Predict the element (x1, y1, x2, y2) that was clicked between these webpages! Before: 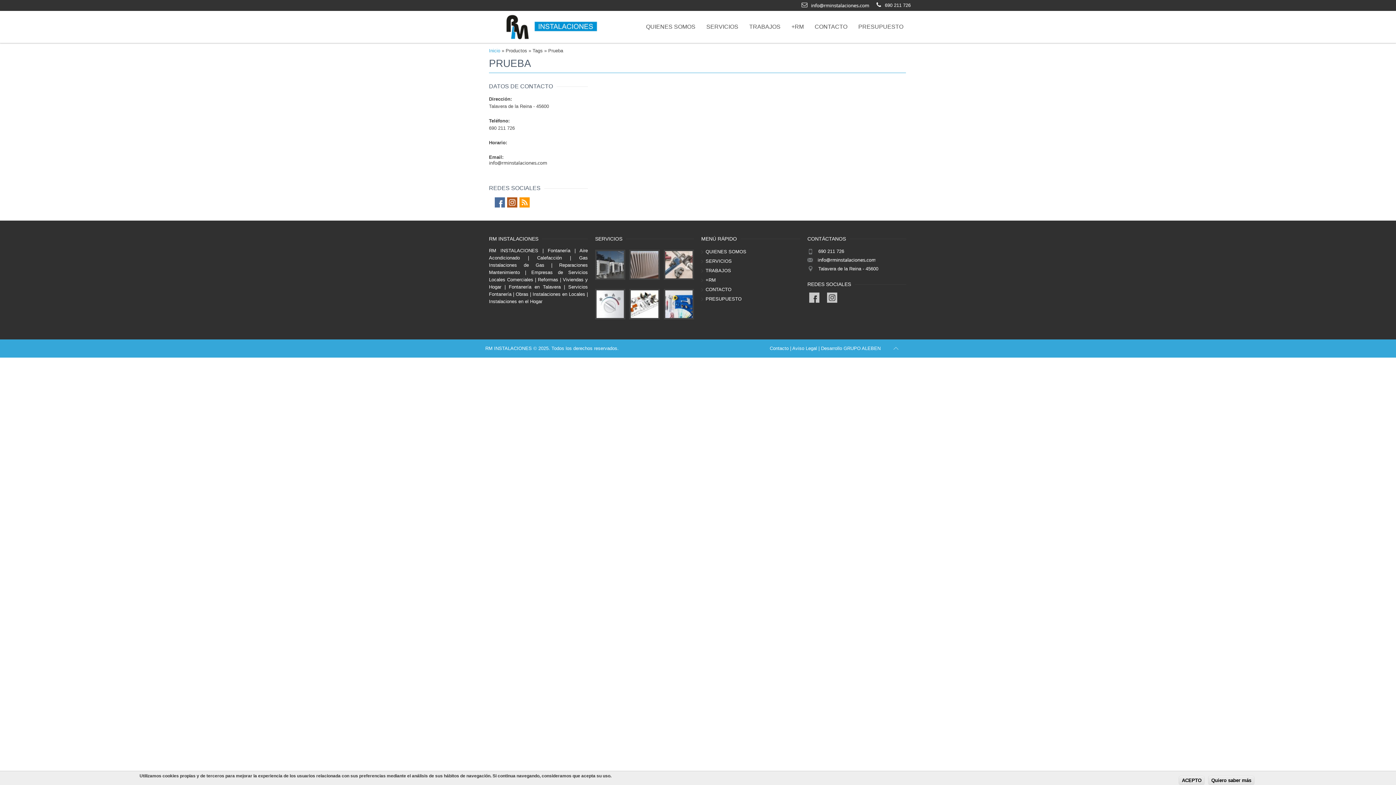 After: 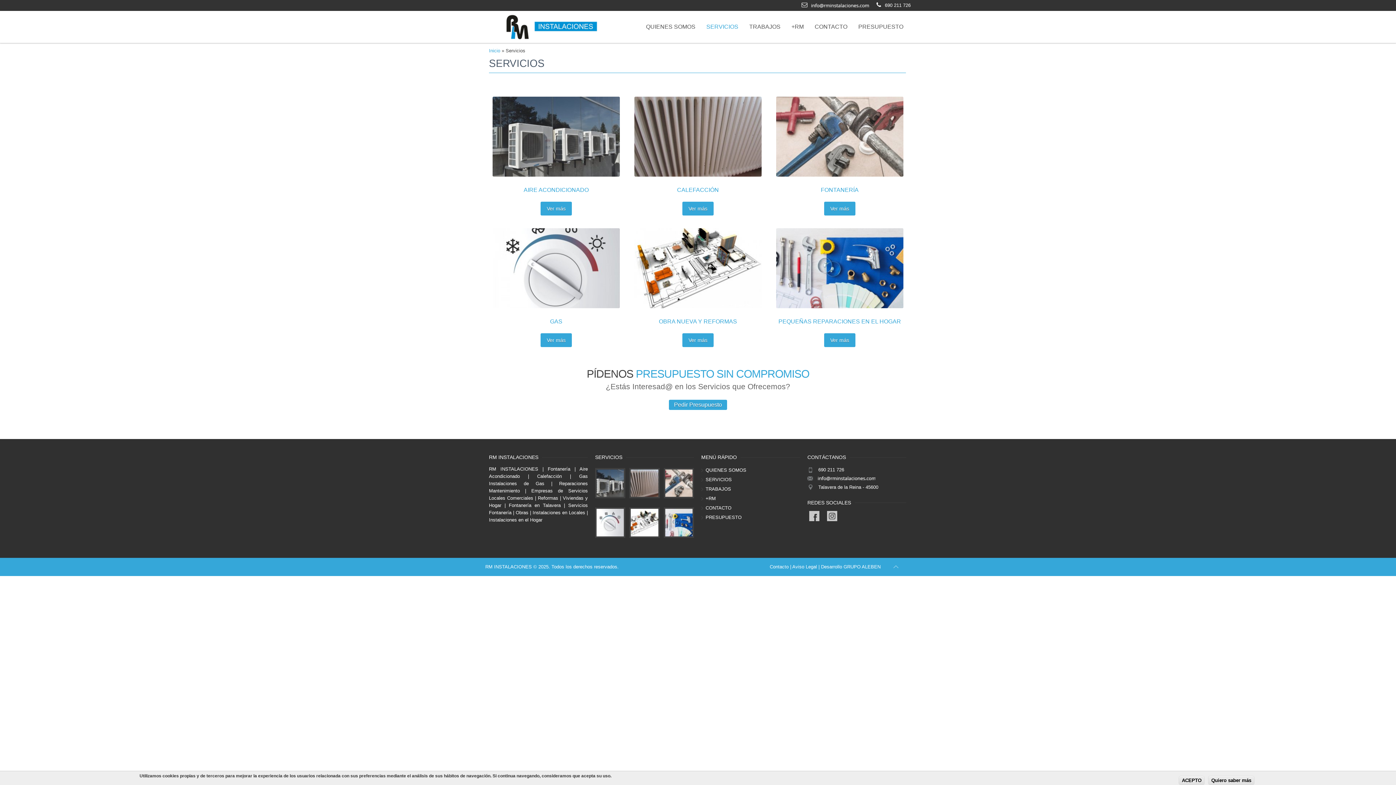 Action: bbox: (702, 19, 742, 34) label: SERVICIOS